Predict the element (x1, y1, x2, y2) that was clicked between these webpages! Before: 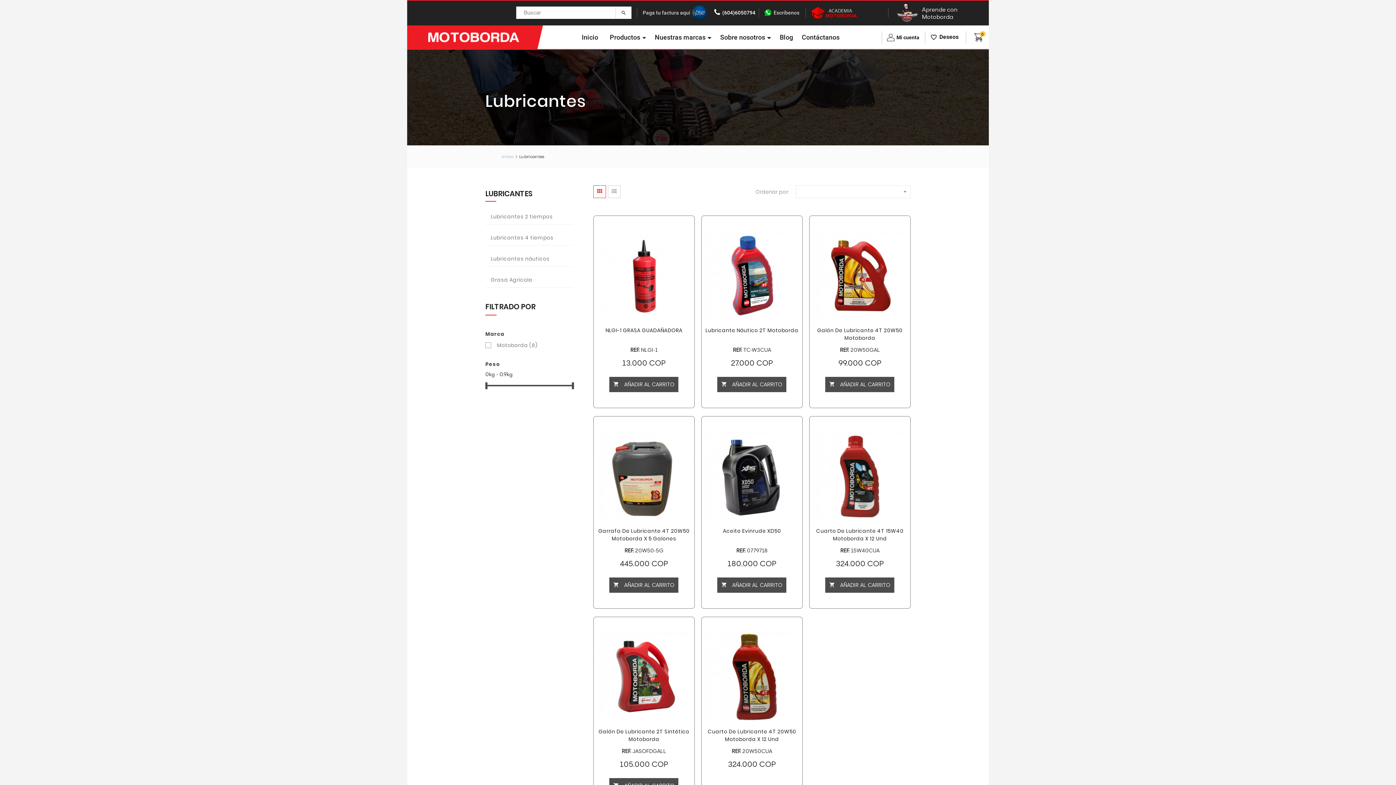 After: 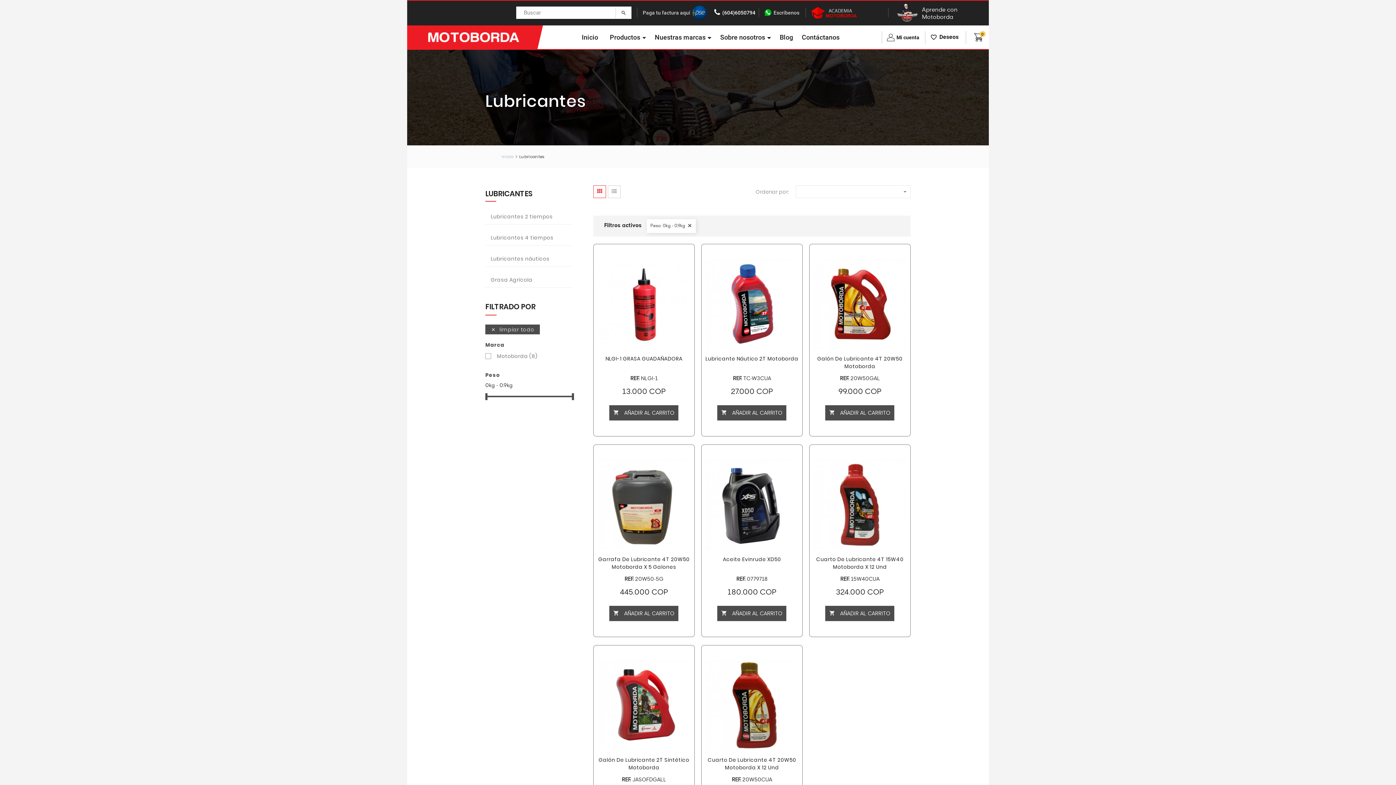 Action: bbox: (572, 382, 574, 389)